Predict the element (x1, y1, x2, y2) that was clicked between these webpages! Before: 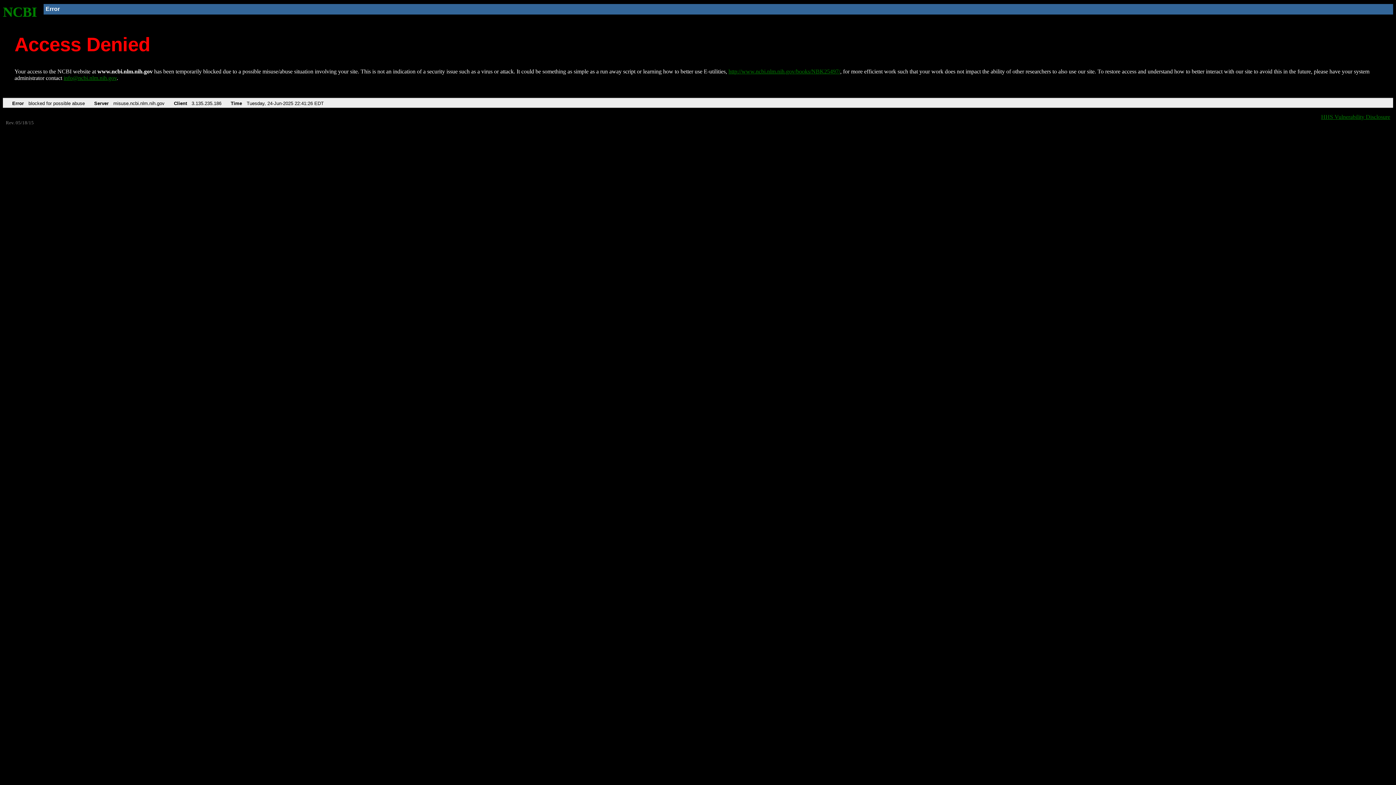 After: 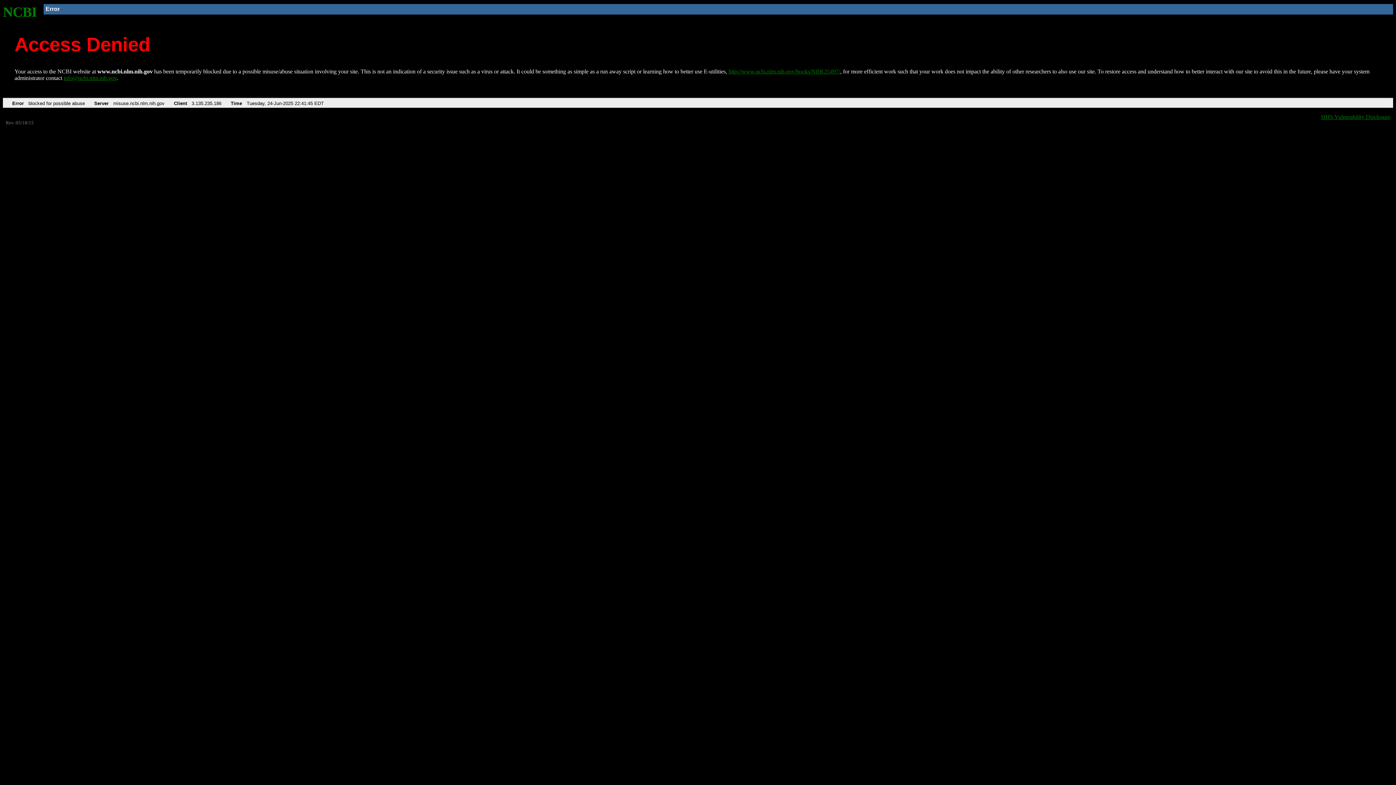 Action: label: NCBI bbox: (2, 4, 37, 19)